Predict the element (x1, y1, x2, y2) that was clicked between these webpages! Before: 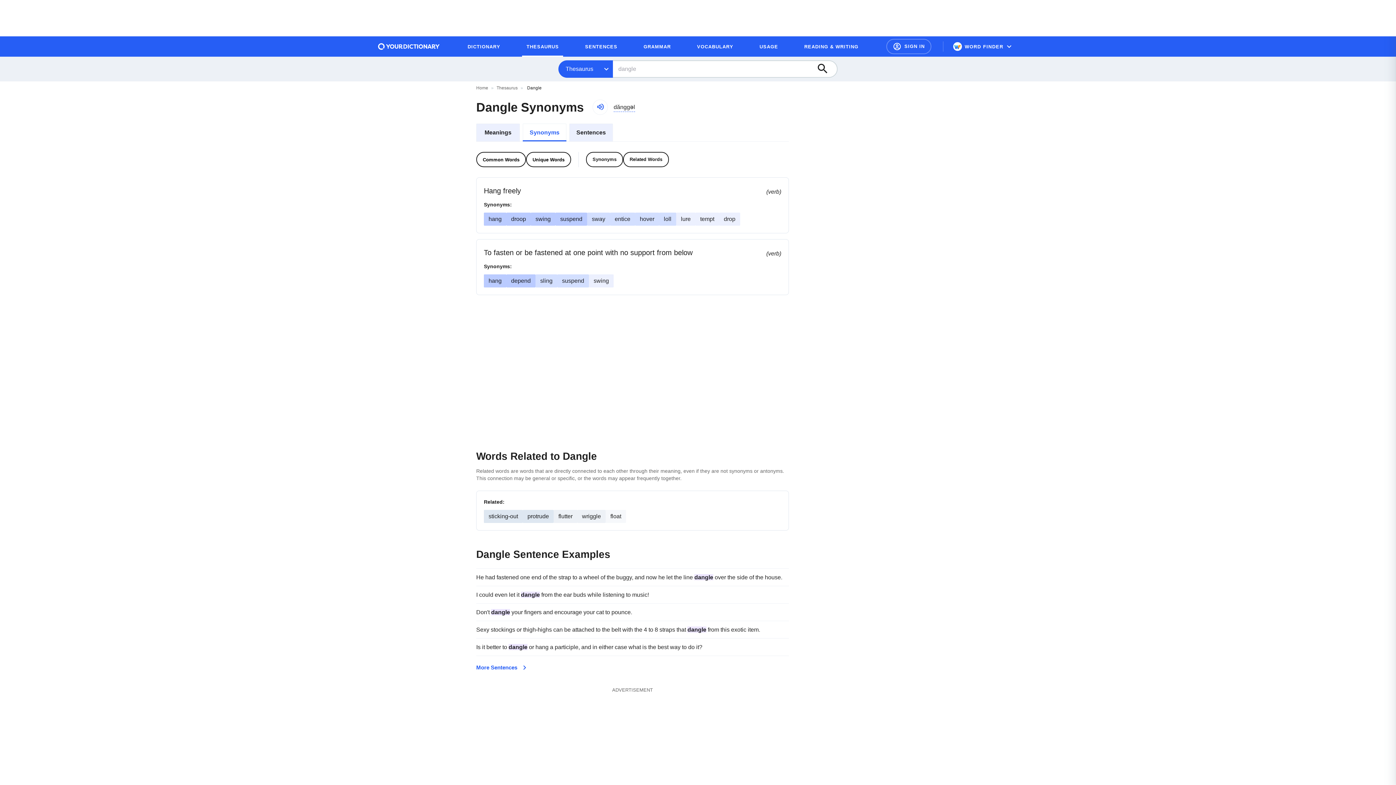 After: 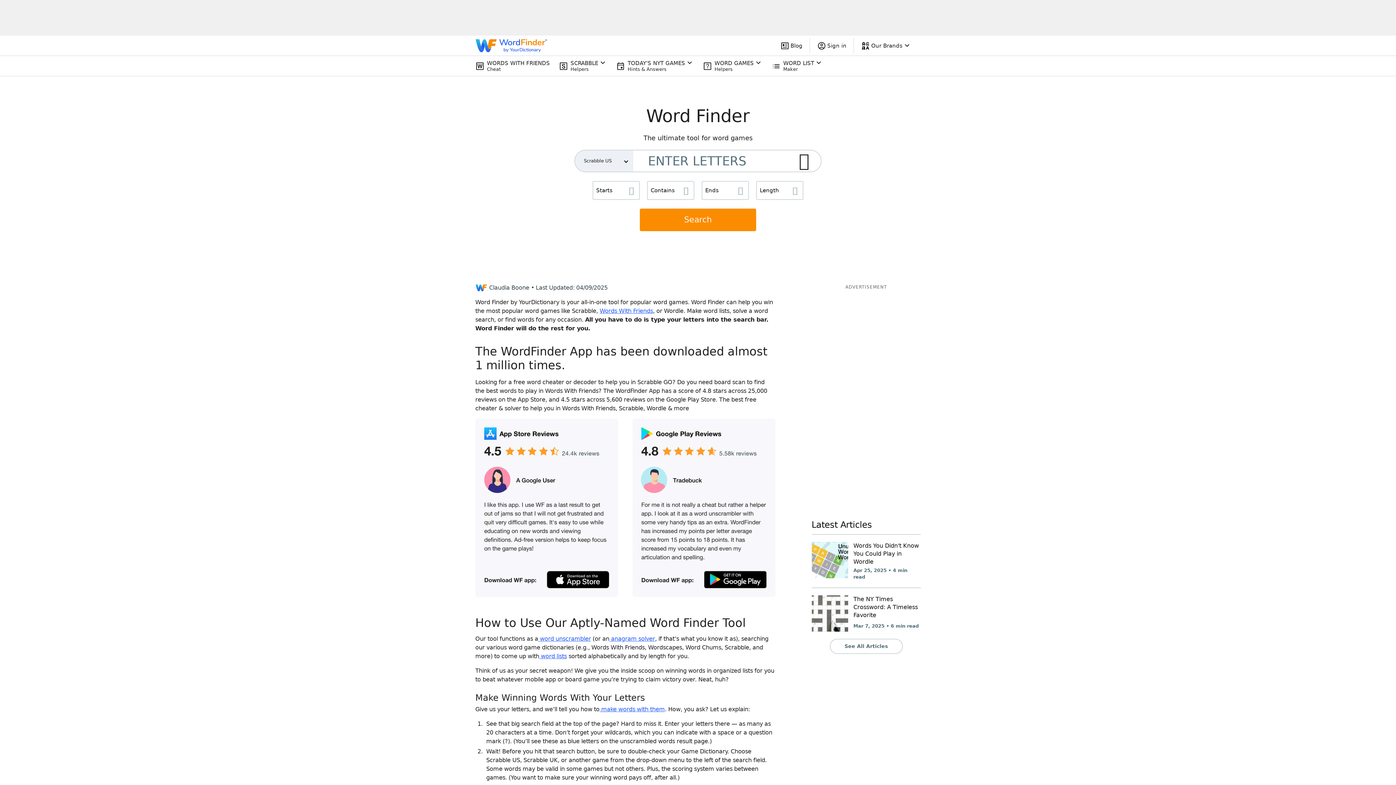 Action: bbox: (947, 39, 1018, 53) label: WORD FINDER